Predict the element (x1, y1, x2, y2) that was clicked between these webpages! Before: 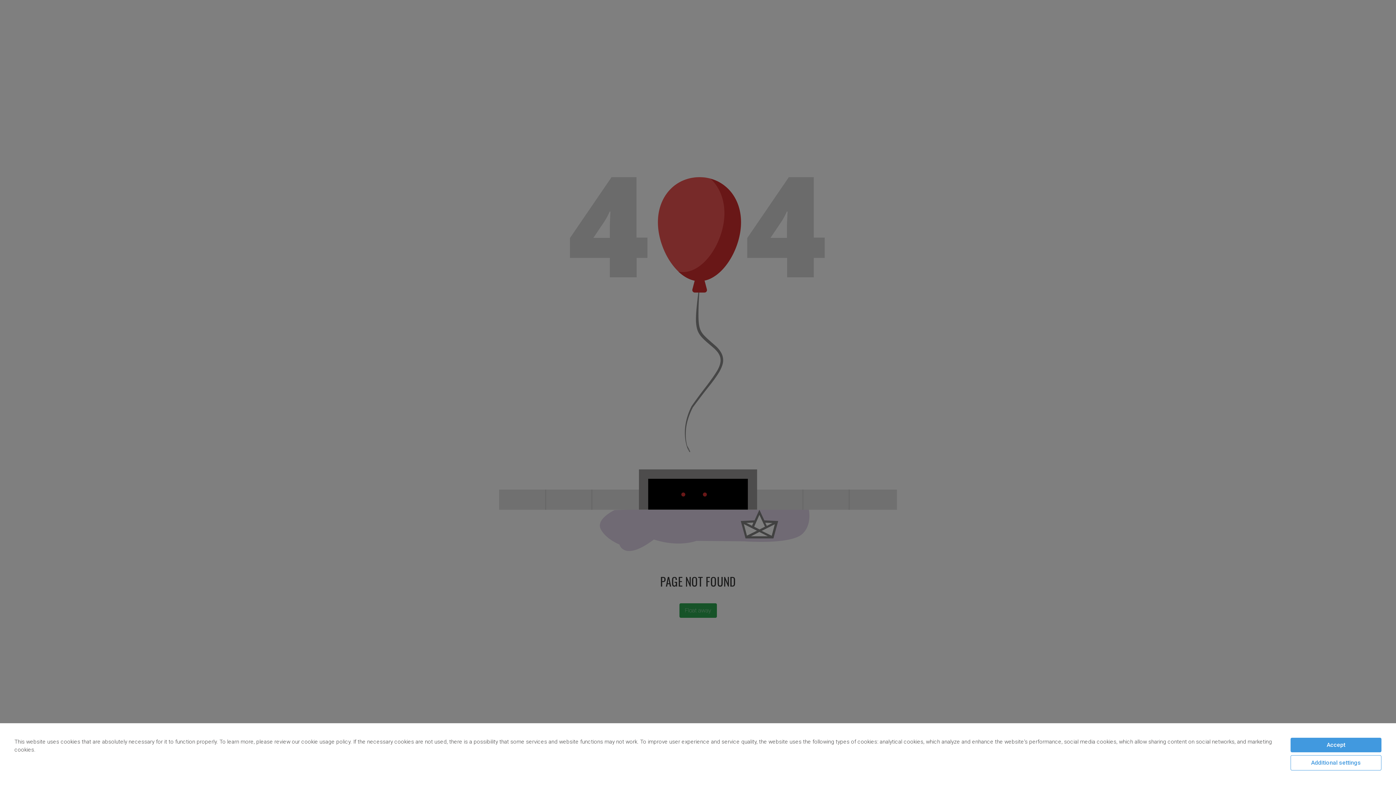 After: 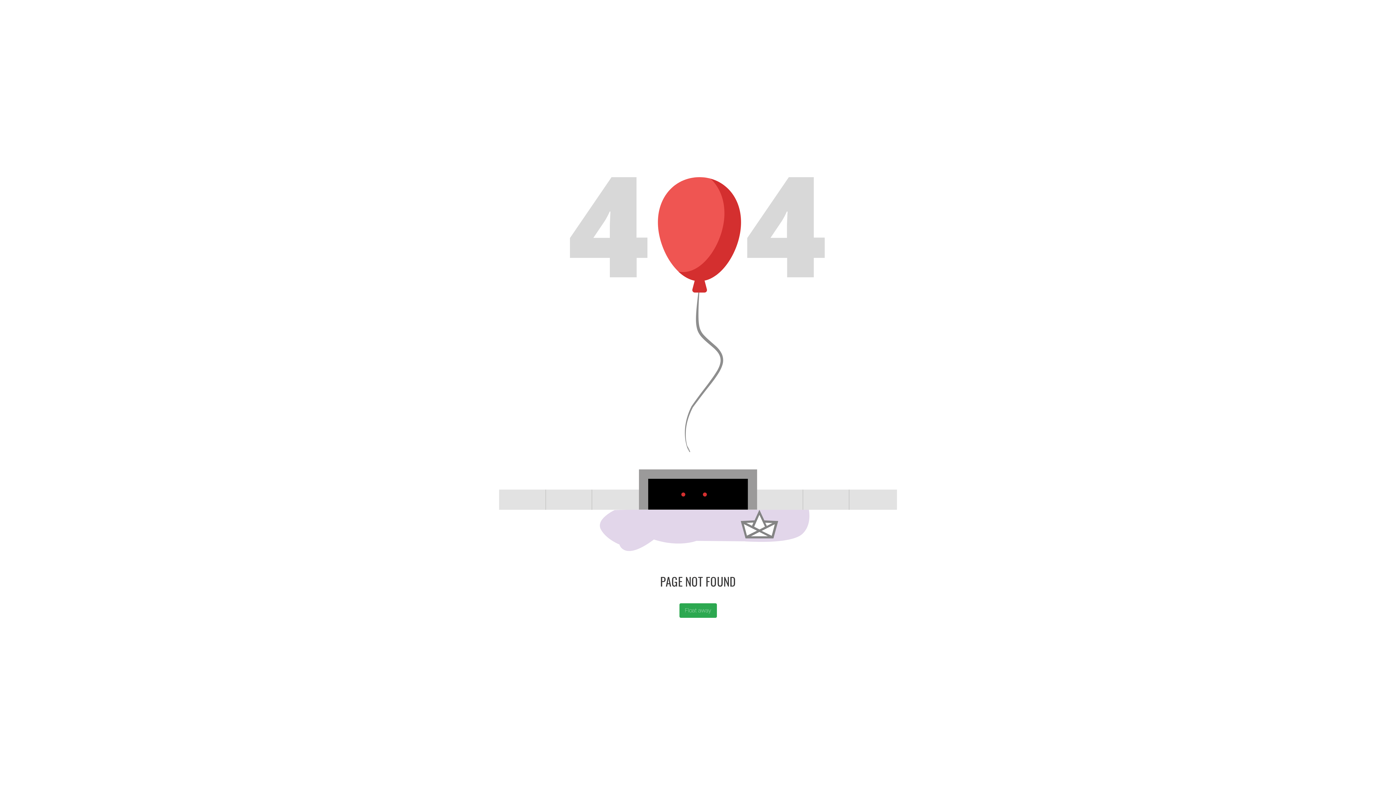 Action: bbox: (1290, 738, 1381, 752) label: Accept